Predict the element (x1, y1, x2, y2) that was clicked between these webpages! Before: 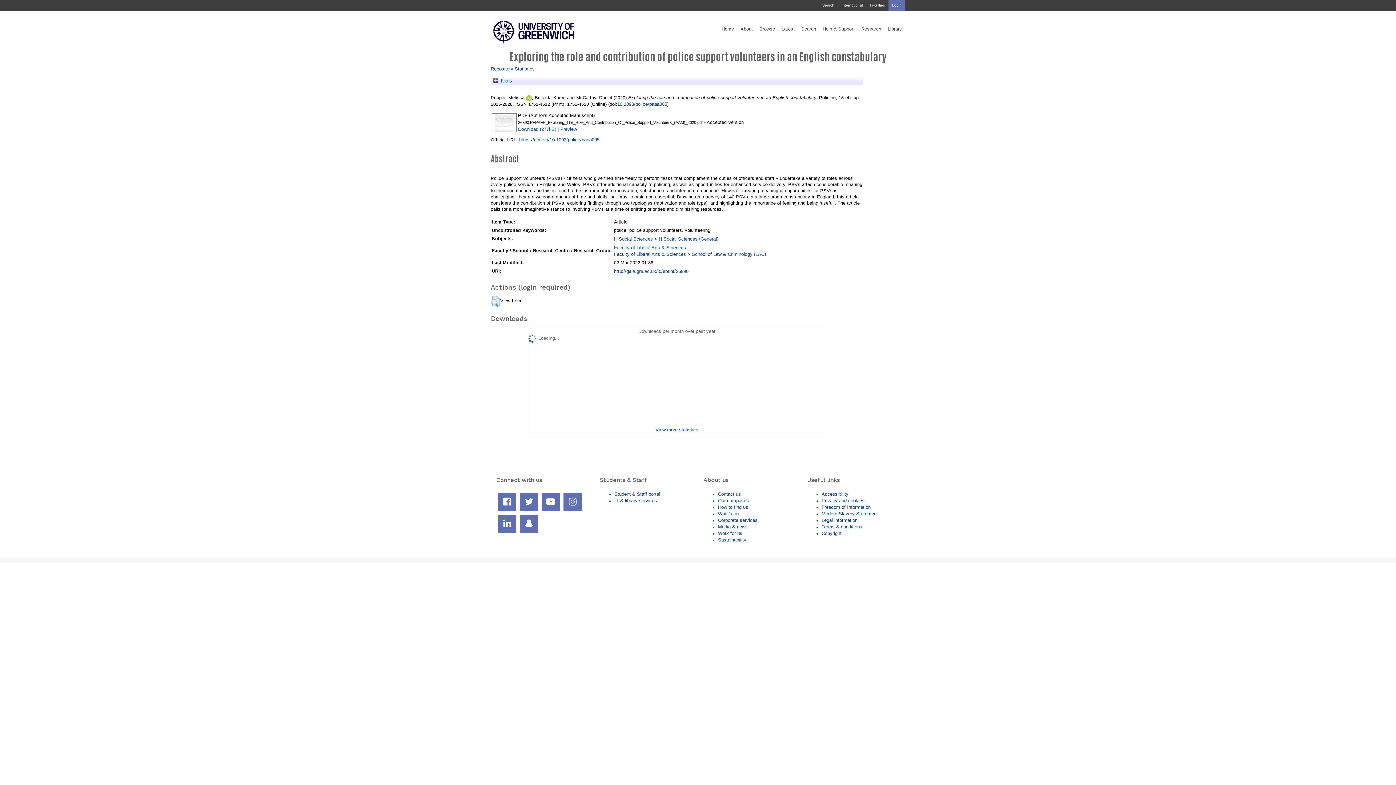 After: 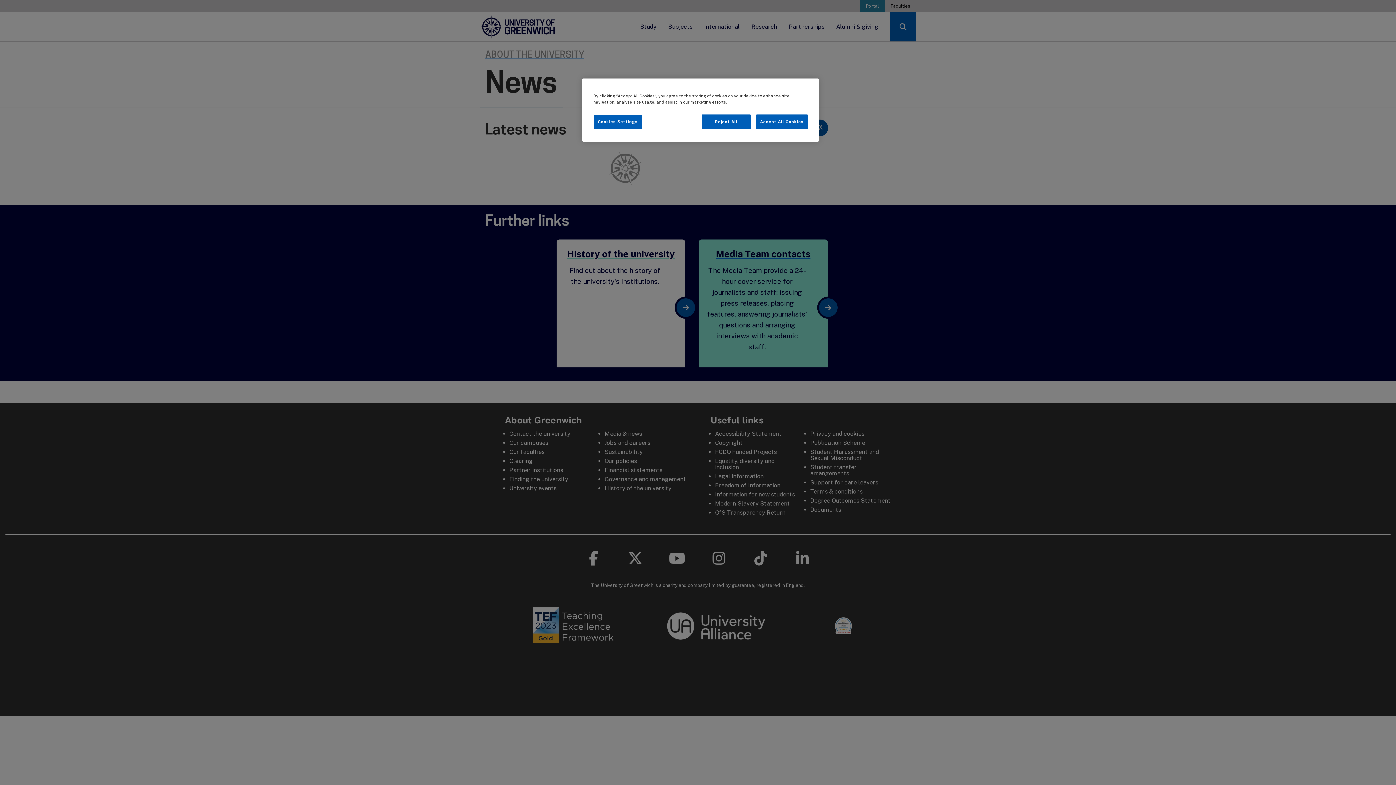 Action: label: Media & news bbox: (718, 524, 748, 529)